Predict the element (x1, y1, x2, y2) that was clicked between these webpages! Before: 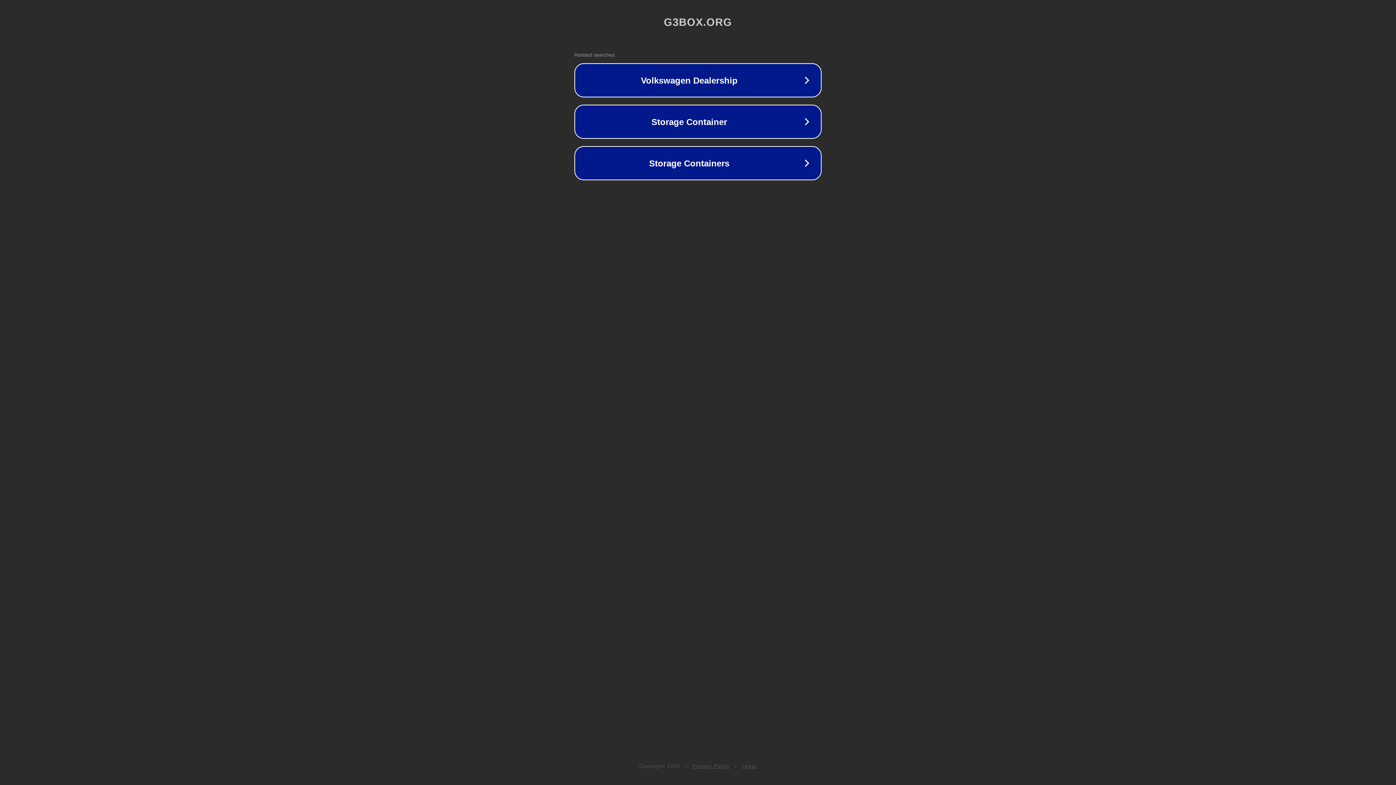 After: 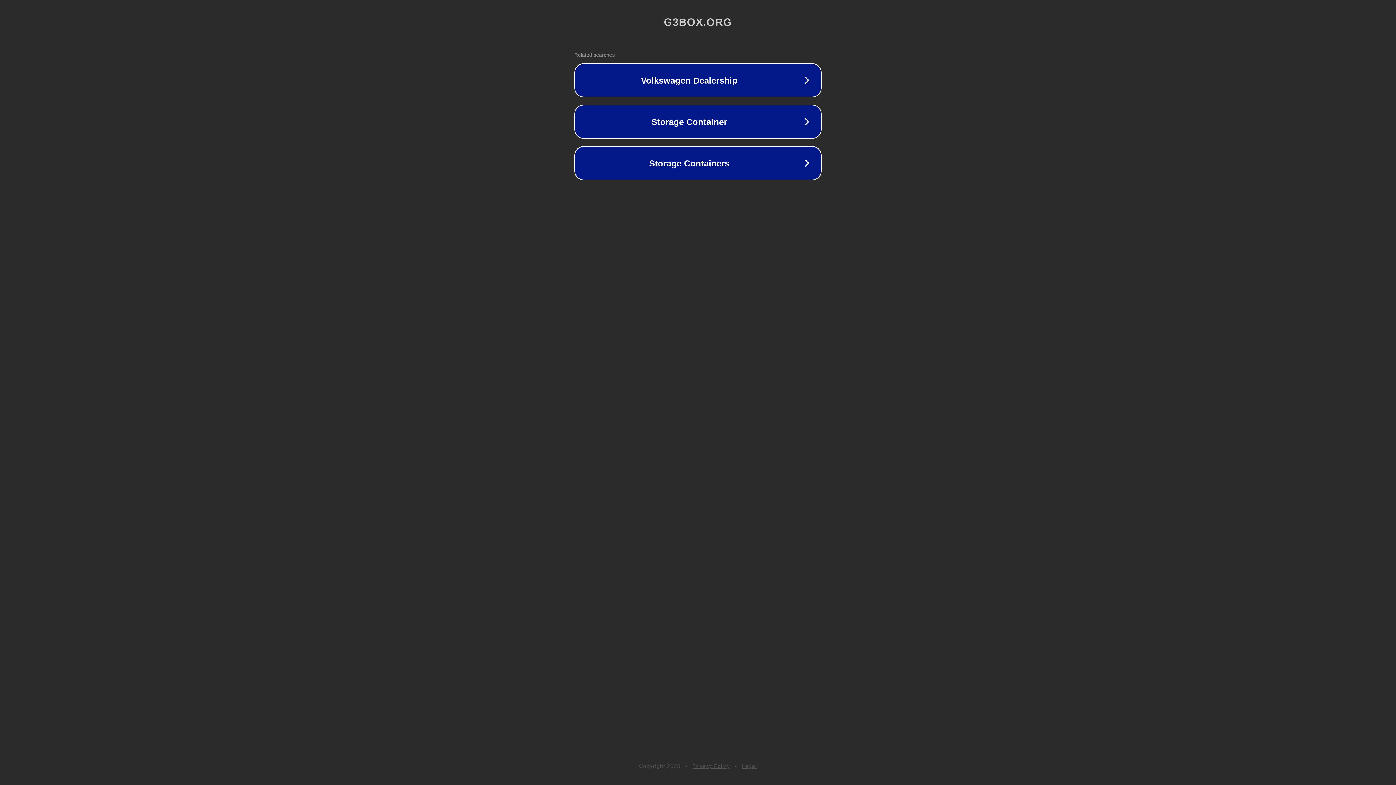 Action: label: Legal bbox: (742, 763, 757, 769)